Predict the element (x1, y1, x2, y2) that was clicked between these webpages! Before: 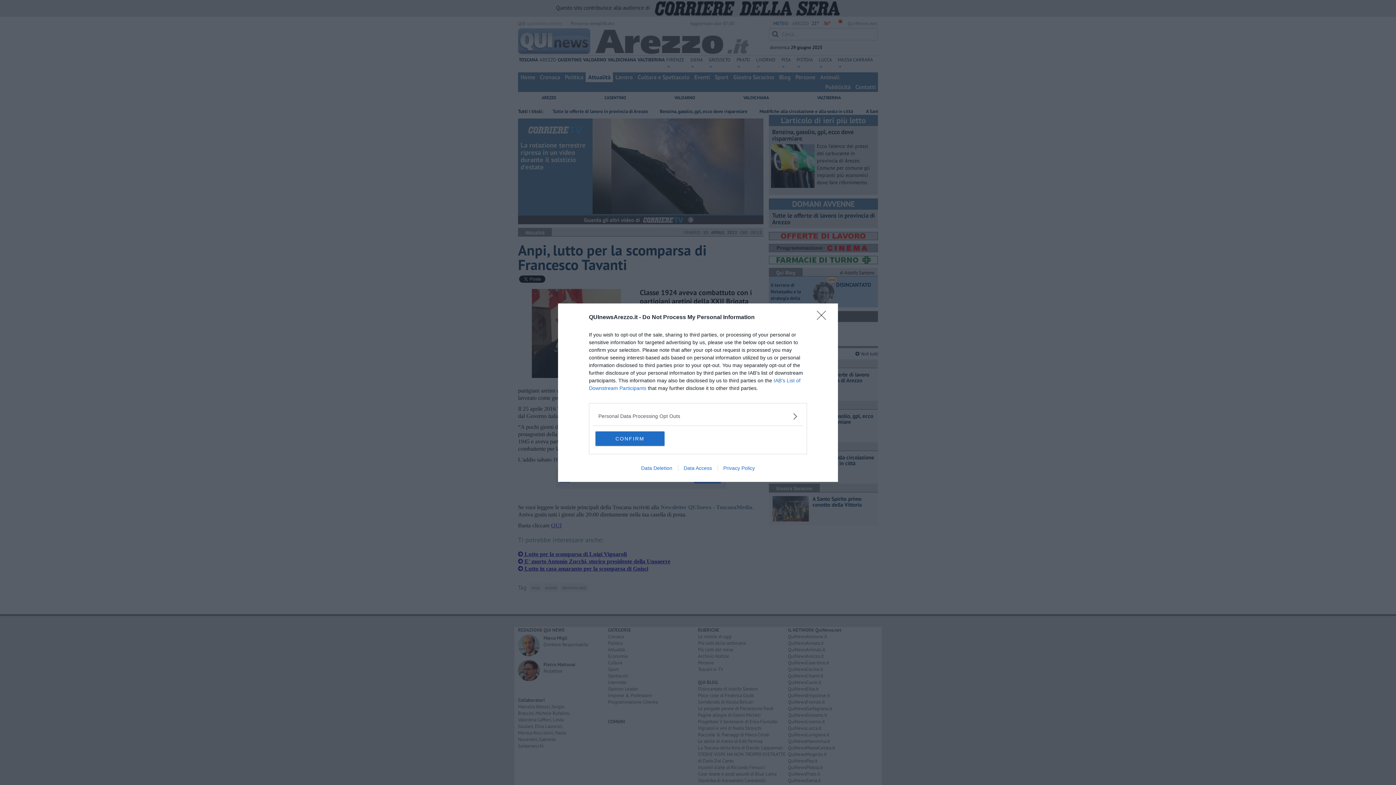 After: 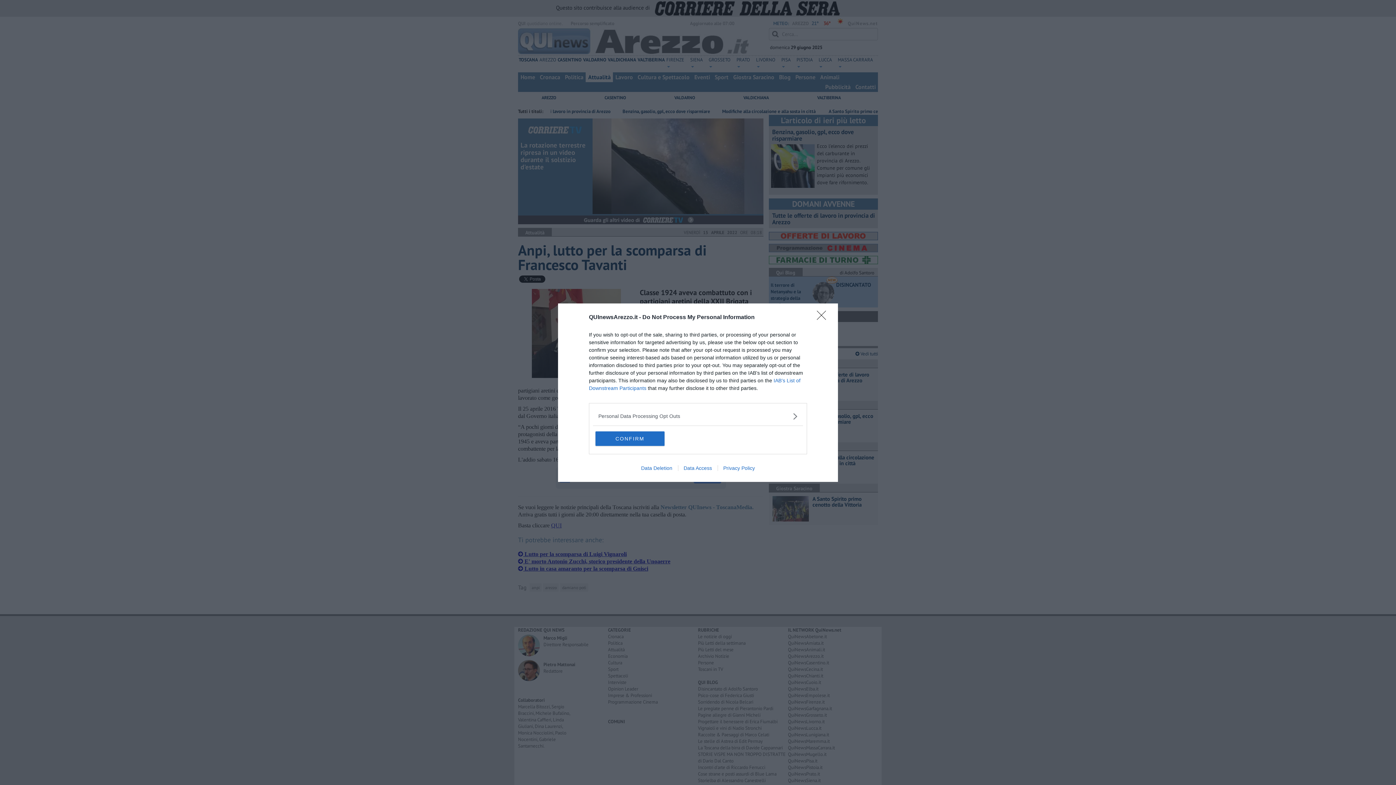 Action: bbox: (635, 465, 678, 471) label: Data Deletion